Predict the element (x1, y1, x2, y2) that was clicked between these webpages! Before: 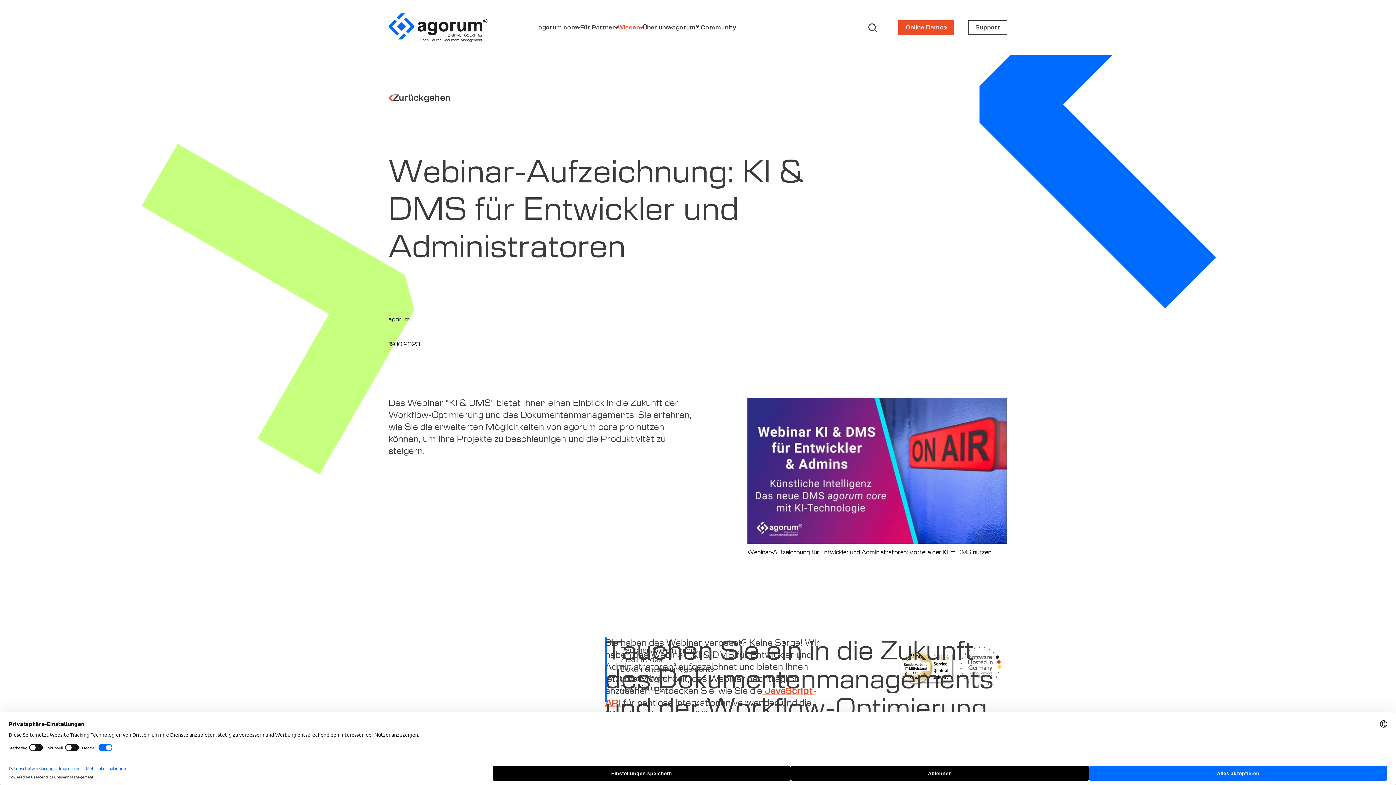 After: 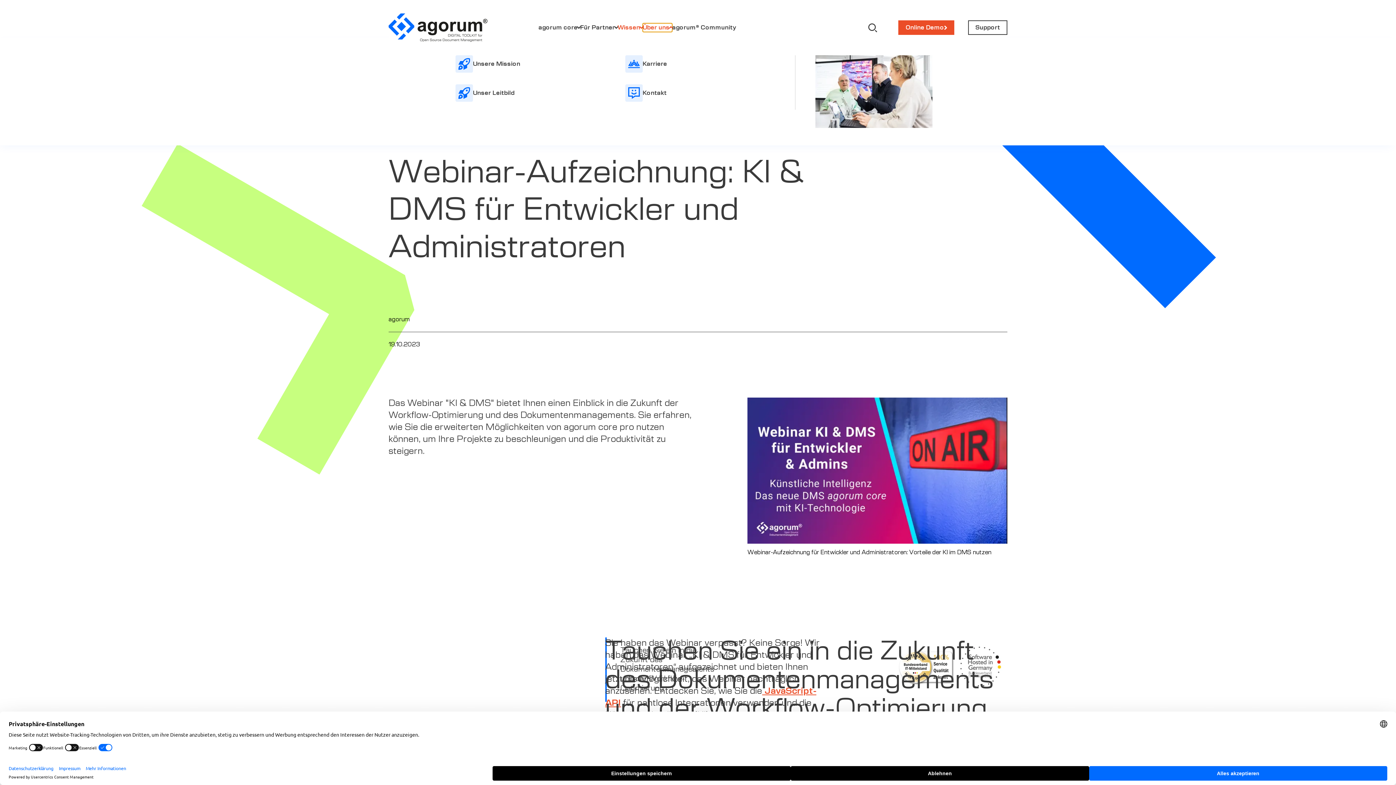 Action: label: Über uns bbox: (642, 23, 672, 32)